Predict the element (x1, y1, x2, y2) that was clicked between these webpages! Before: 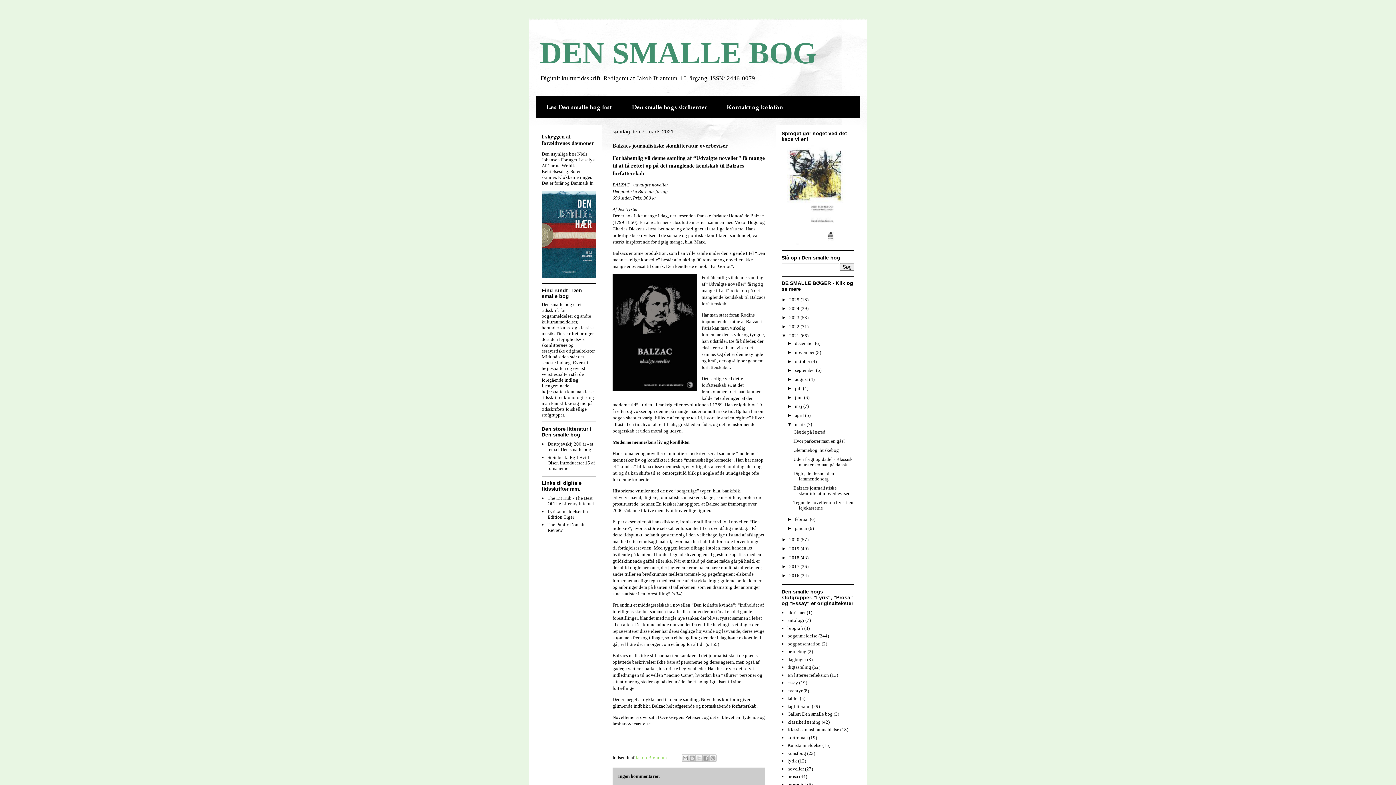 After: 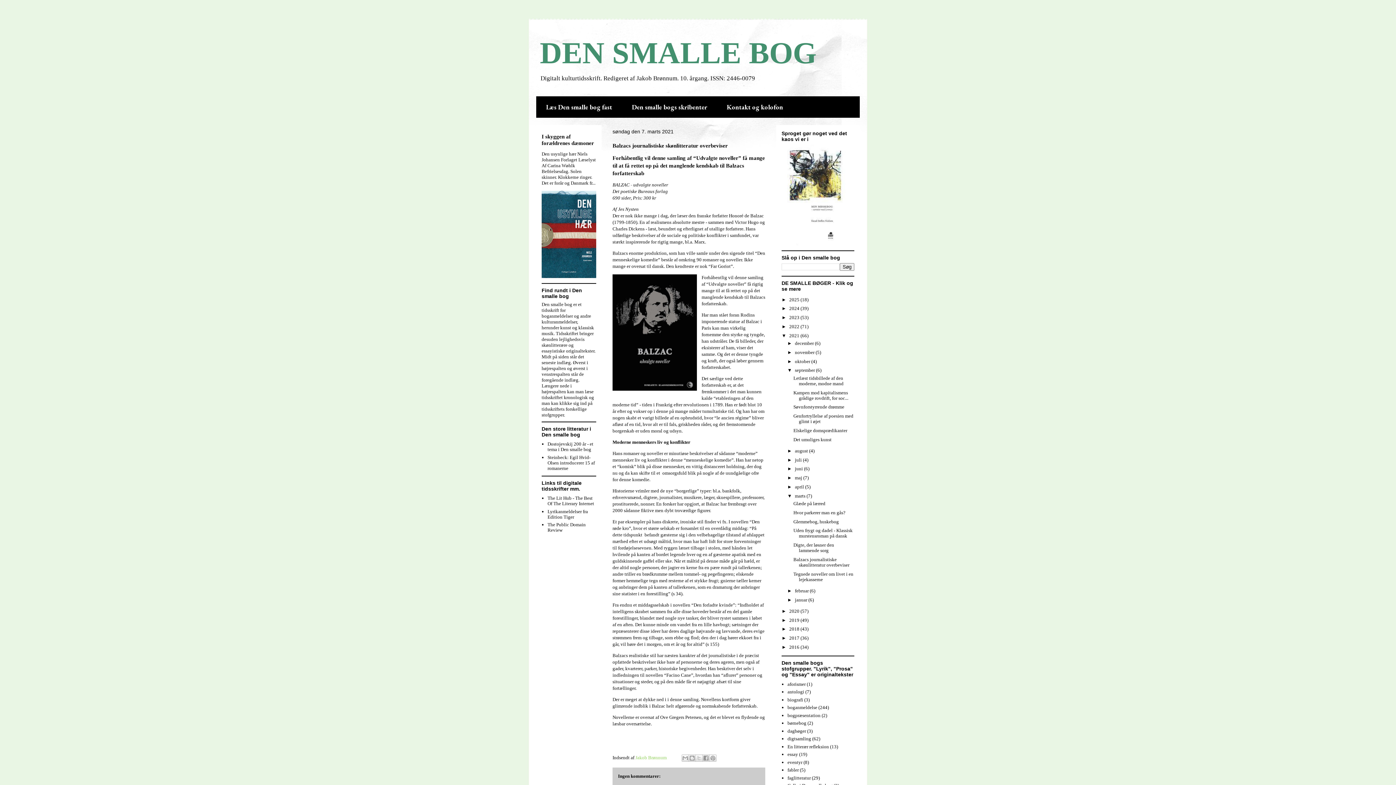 Action: label: ►   bbox: (787, 367, 795, 373)